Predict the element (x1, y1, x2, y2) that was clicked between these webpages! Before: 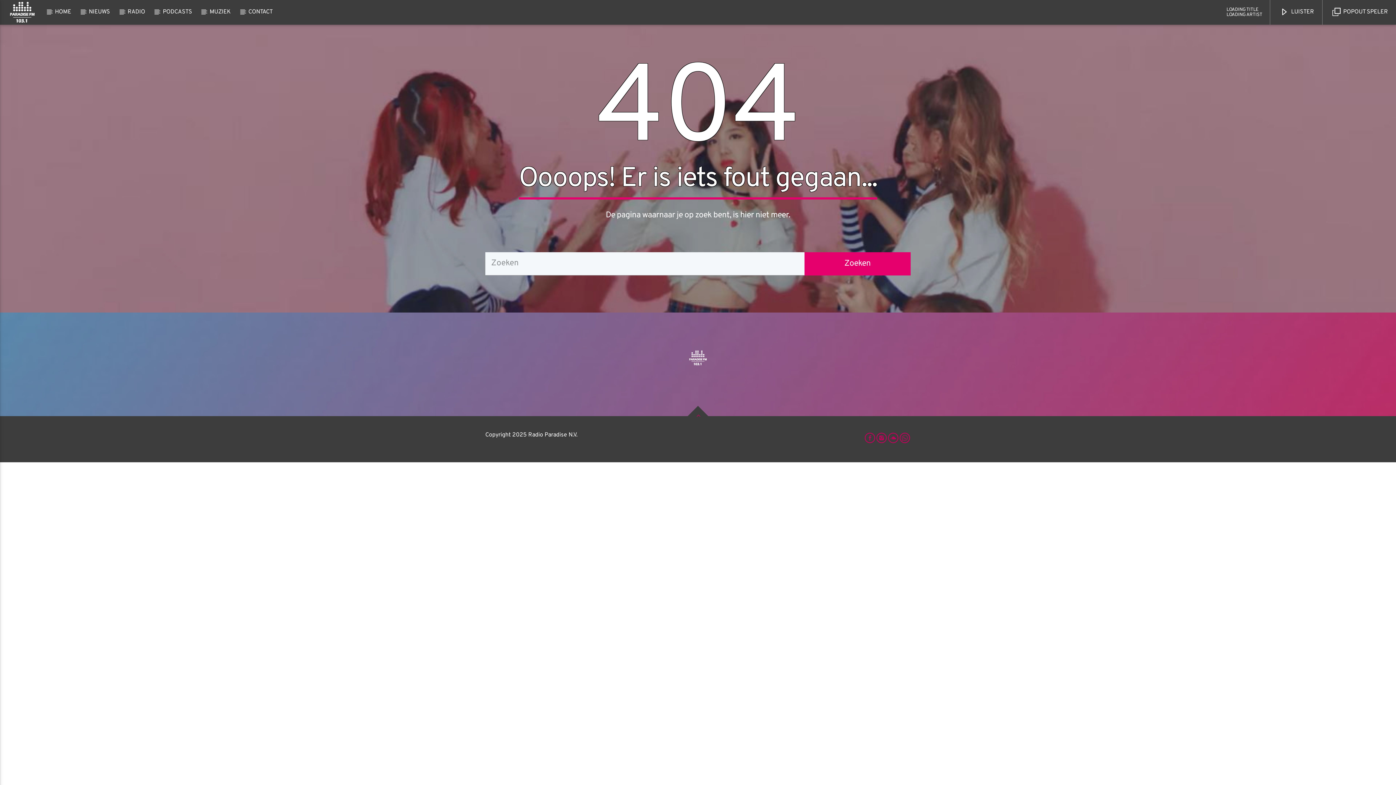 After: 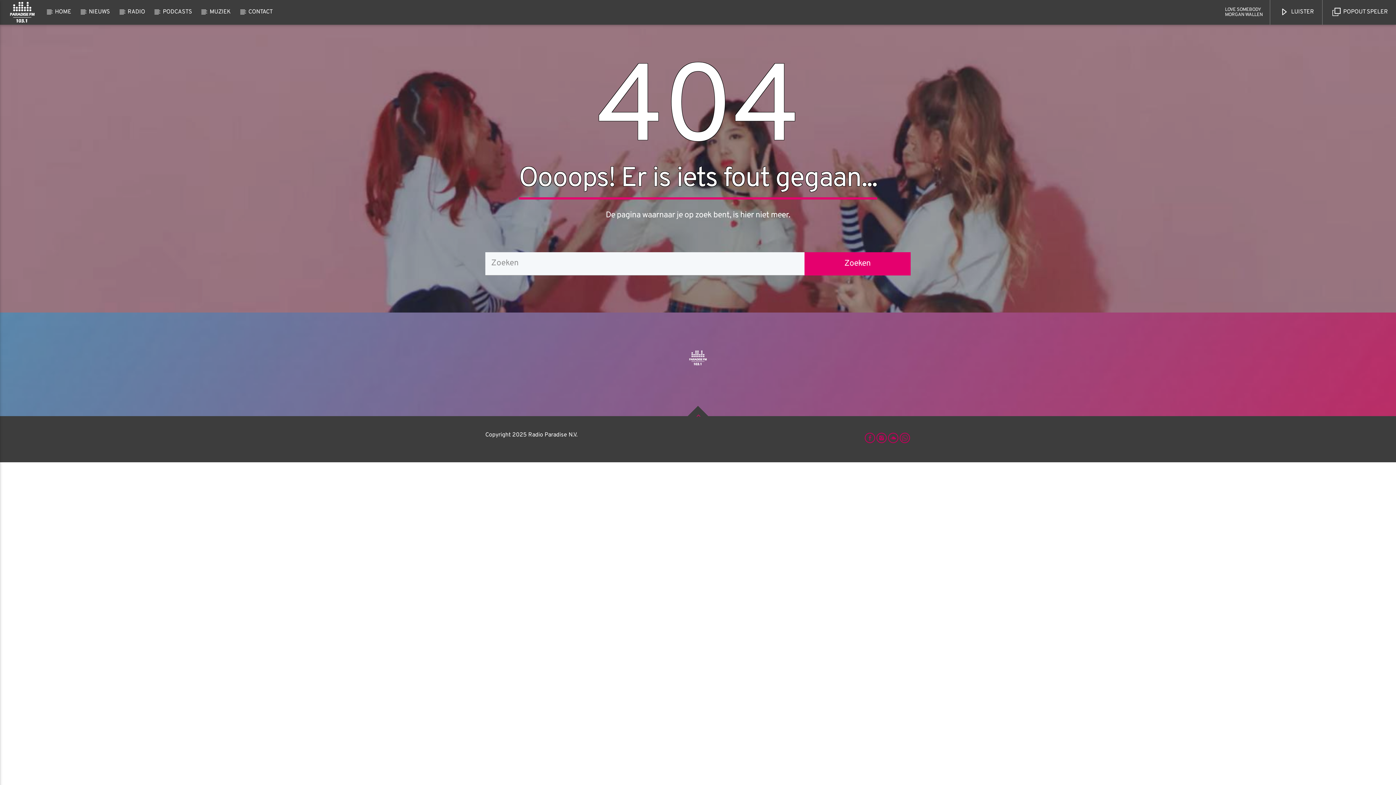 Action: bbox: (687, 405, 708, 426)